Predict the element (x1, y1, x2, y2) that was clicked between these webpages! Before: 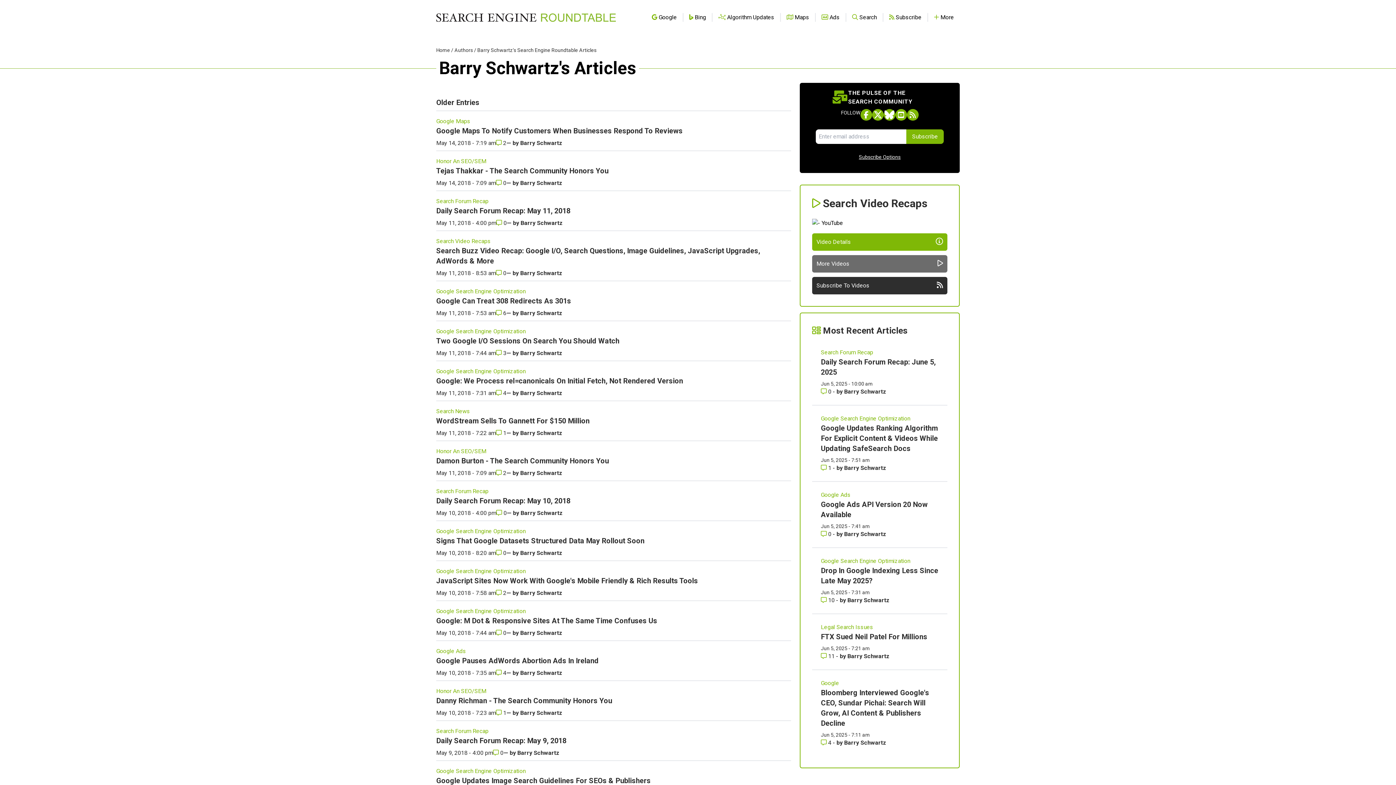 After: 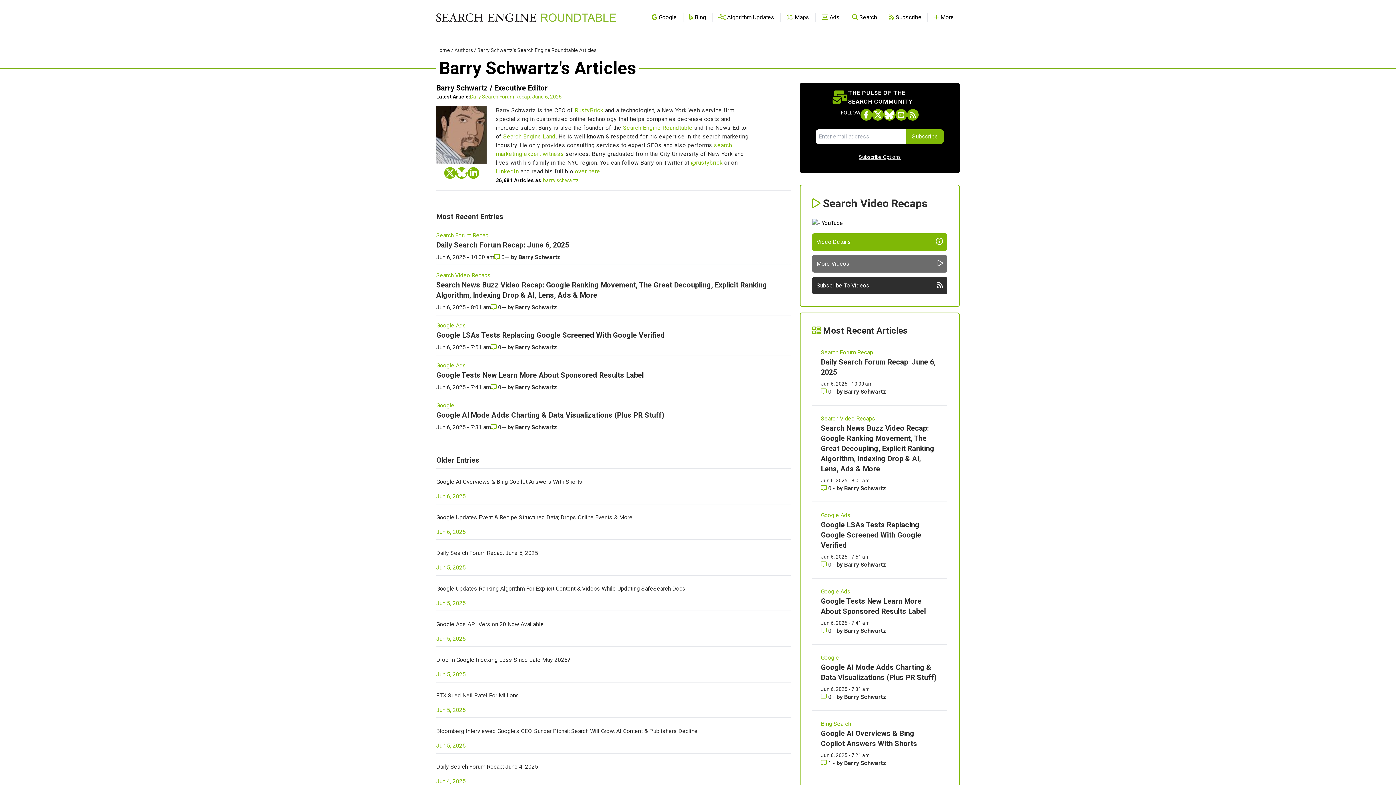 Action: bbox: (844, 739, 886, 746) label: More by Barry Schwartz